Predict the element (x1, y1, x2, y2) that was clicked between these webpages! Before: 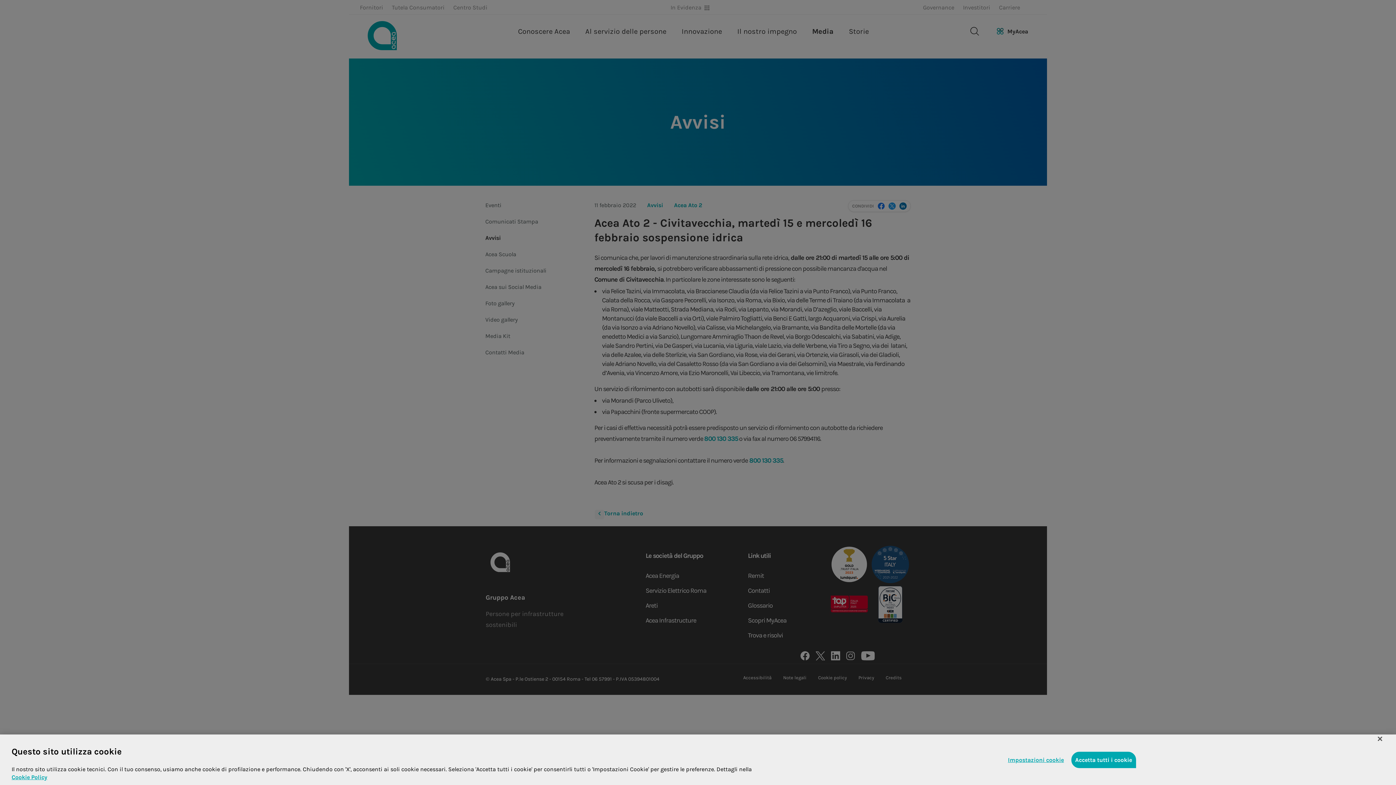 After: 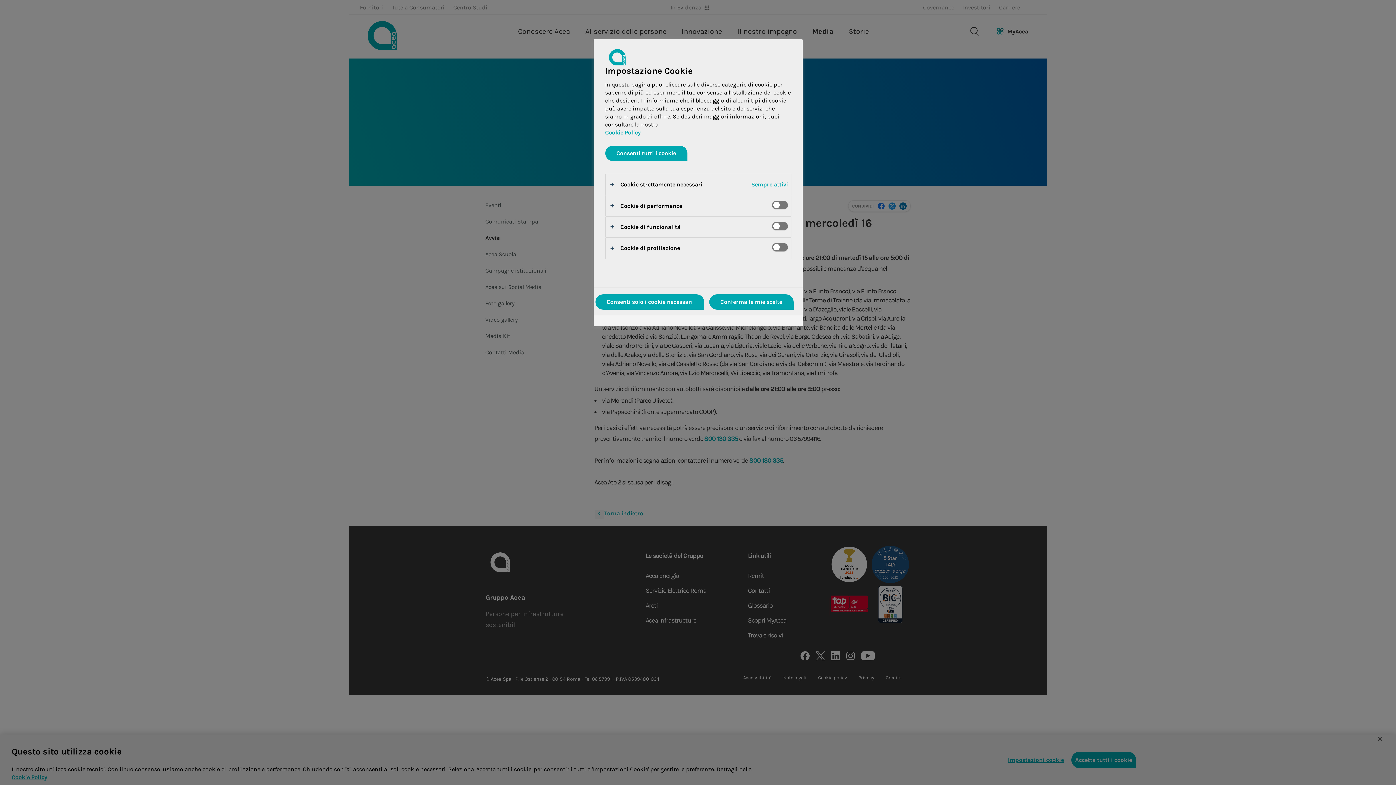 Action: bbox: (1008, 752, 1064, 768) label: Impostazioni cookie